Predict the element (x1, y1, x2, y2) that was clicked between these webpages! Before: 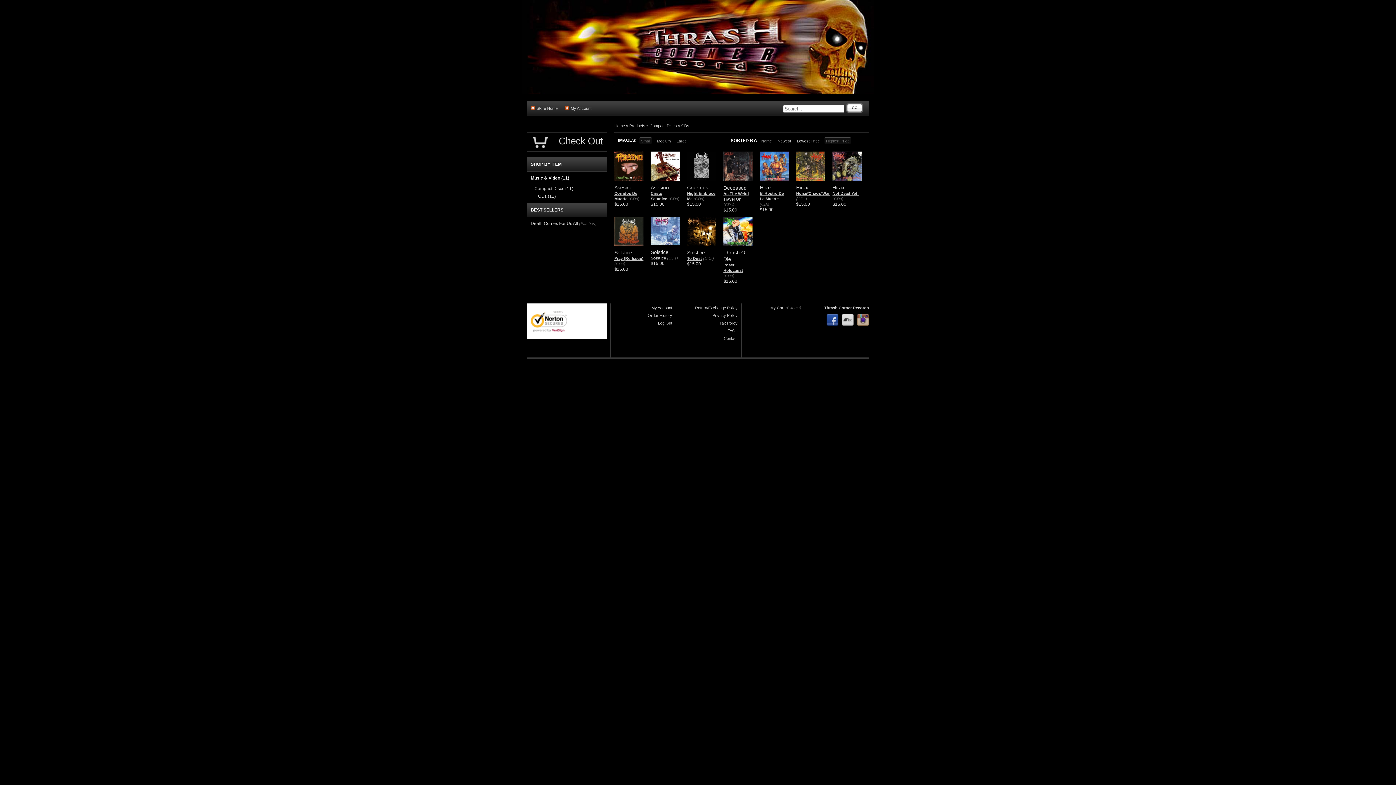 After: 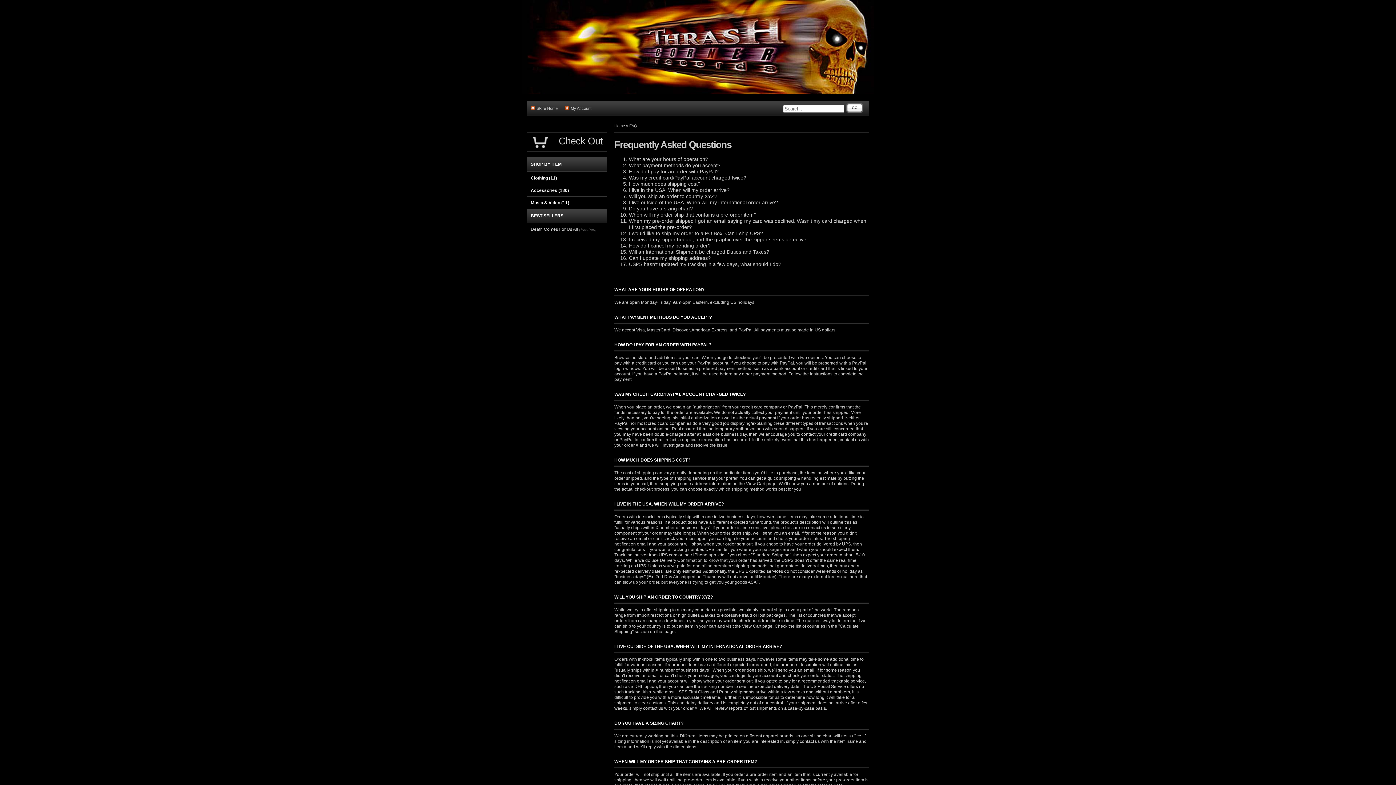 Action: bbox: (727, 328, 737, 332) label: FAQs